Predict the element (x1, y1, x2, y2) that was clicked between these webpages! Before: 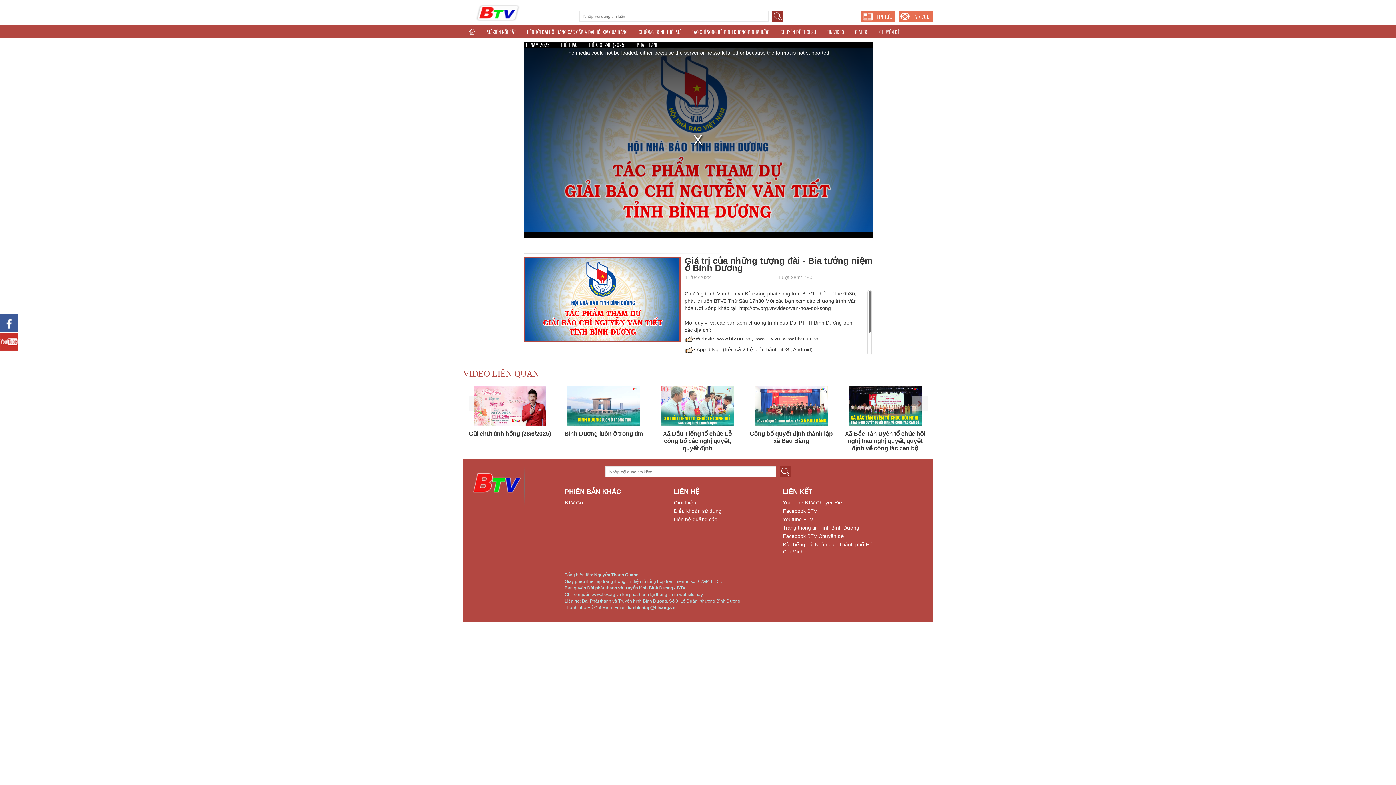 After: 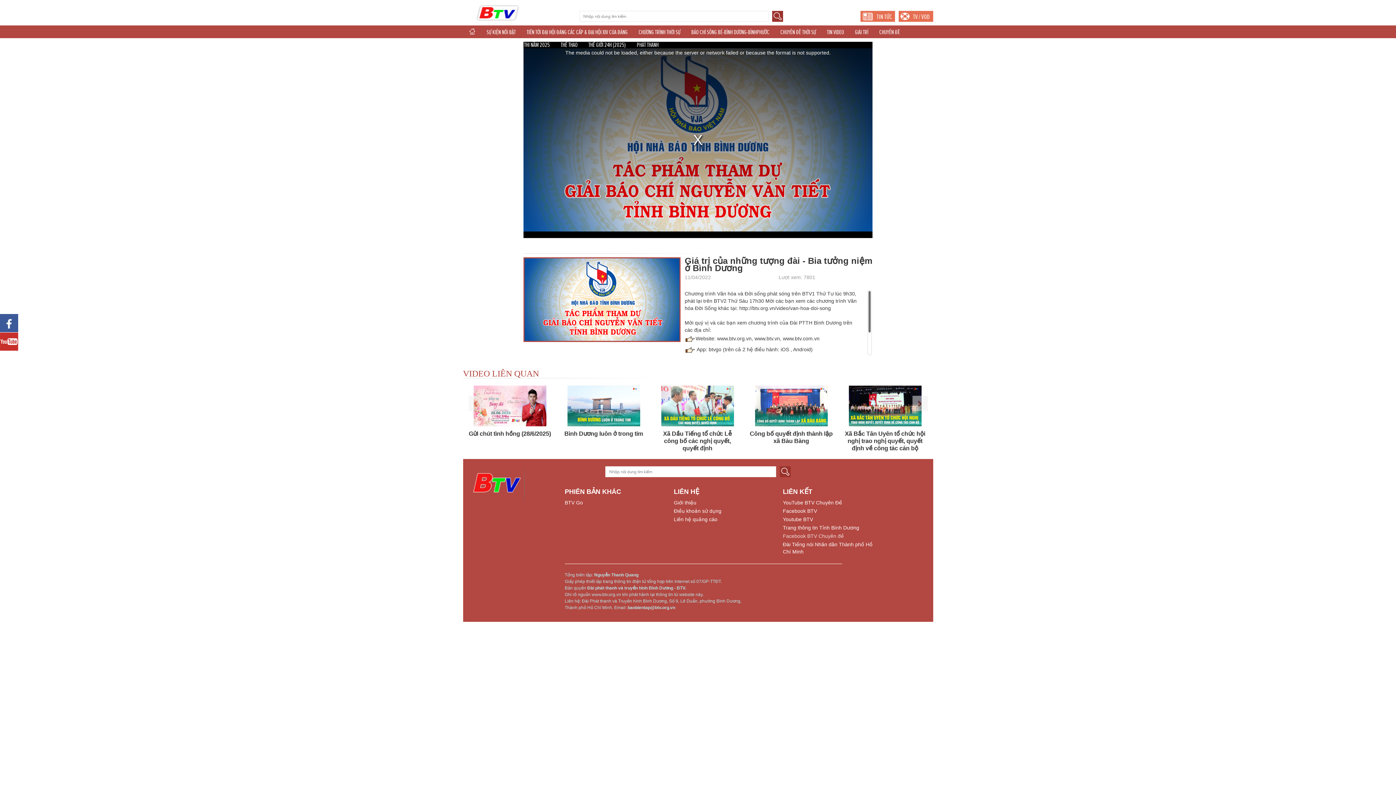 Action: bbox: (783, 533, 844, 539) label: Facebook BTV Chuyên đề